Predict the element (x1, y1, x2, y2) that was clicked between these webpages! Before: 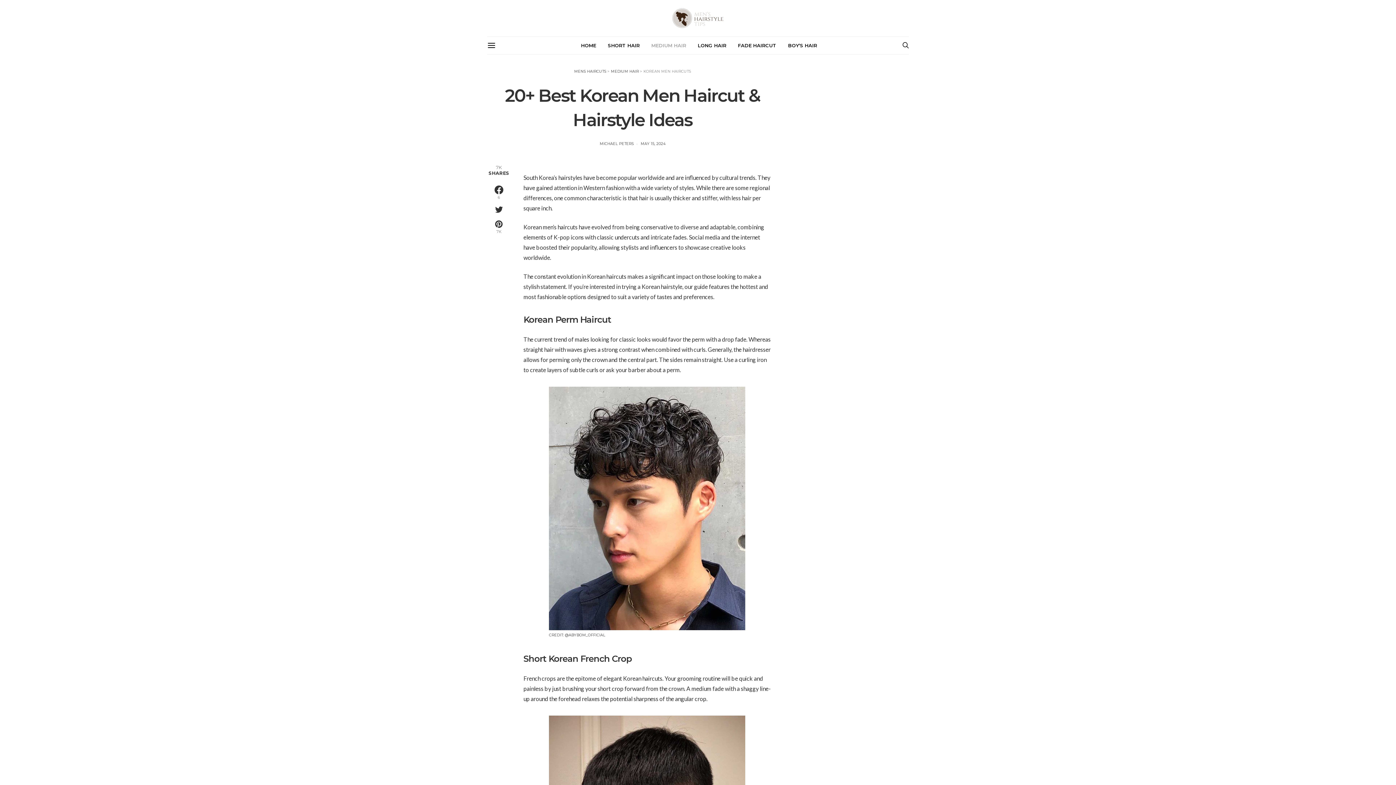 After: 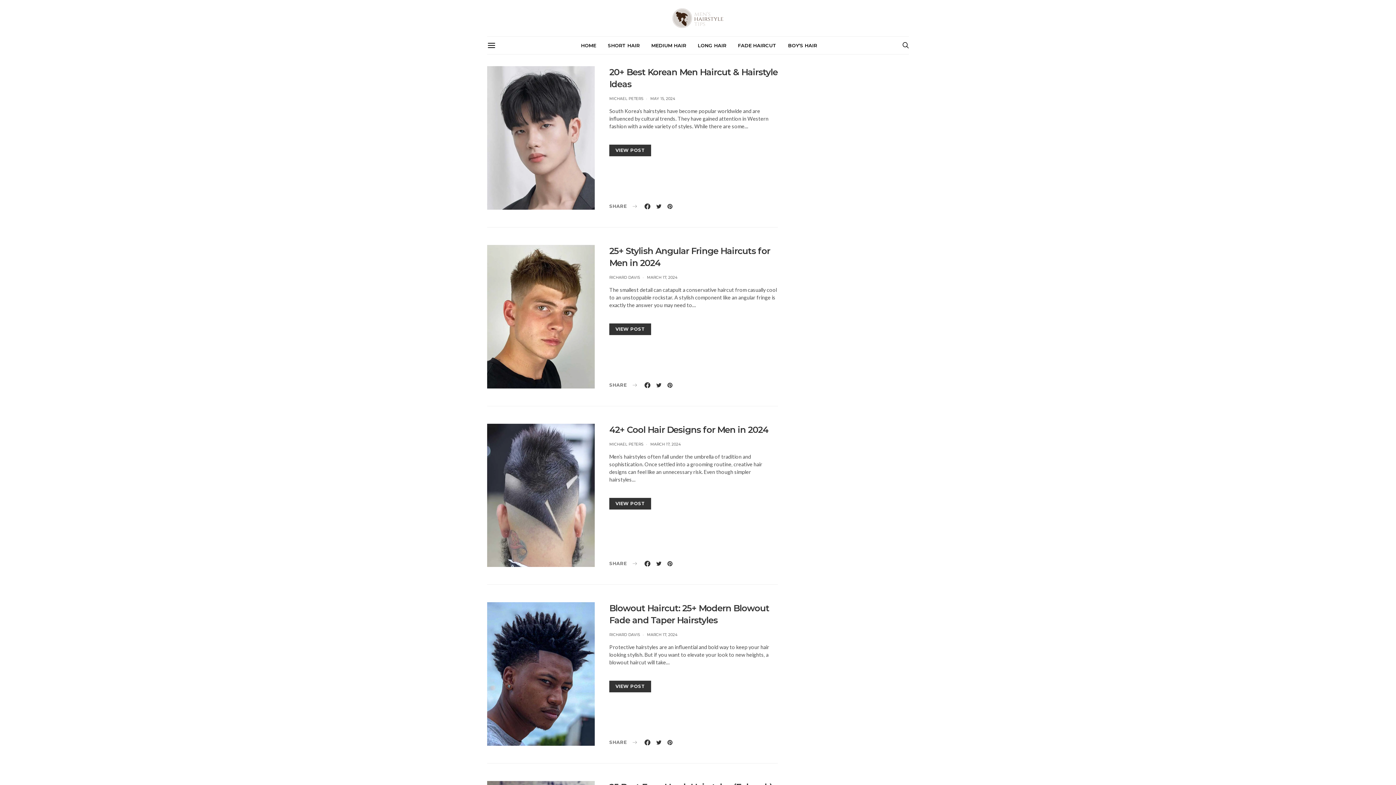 Action: bbox: (651, 36, 686, 54) label: MEDIUM HAIR